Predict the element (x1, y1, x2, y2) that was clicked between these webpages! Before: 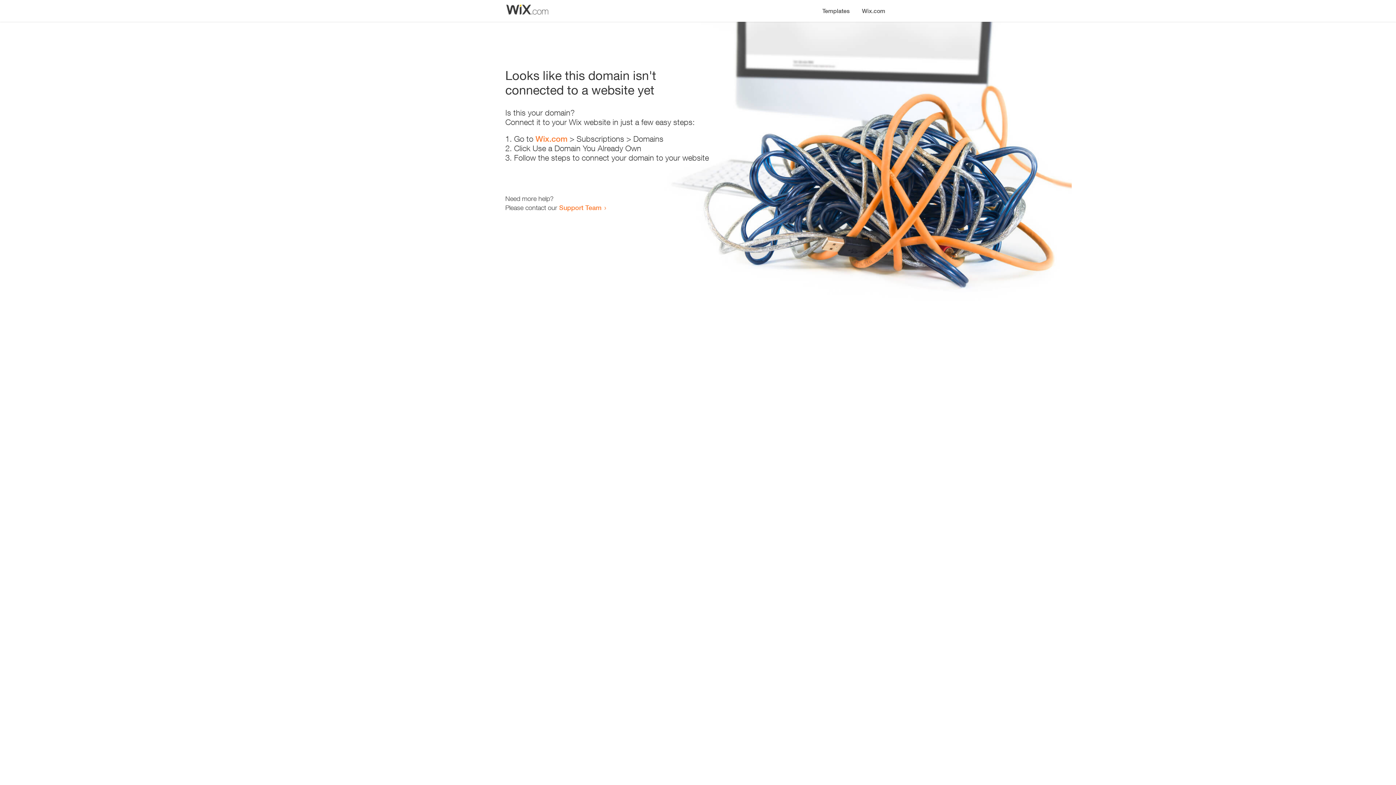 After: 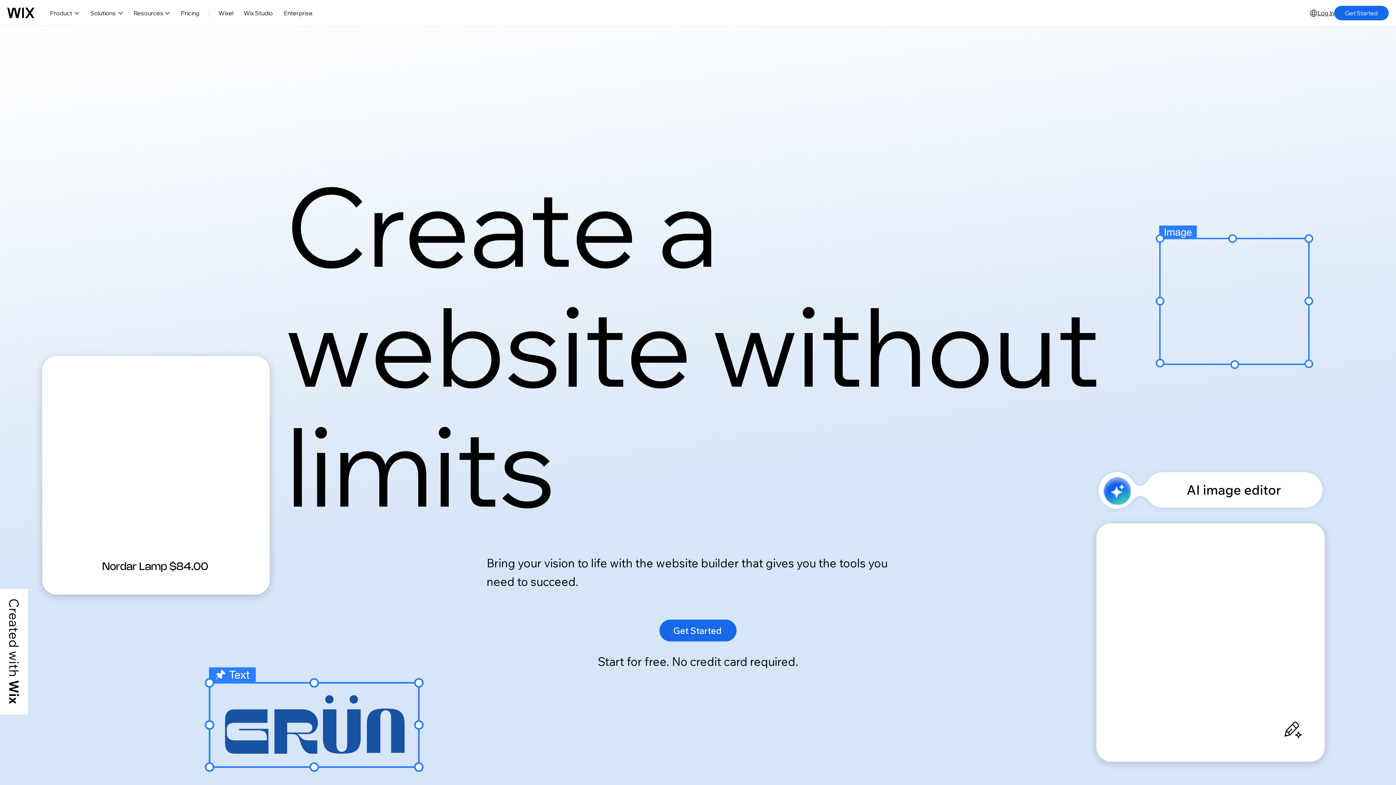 Action: label: Wix.com bbox: (535, 134, 567, 143)